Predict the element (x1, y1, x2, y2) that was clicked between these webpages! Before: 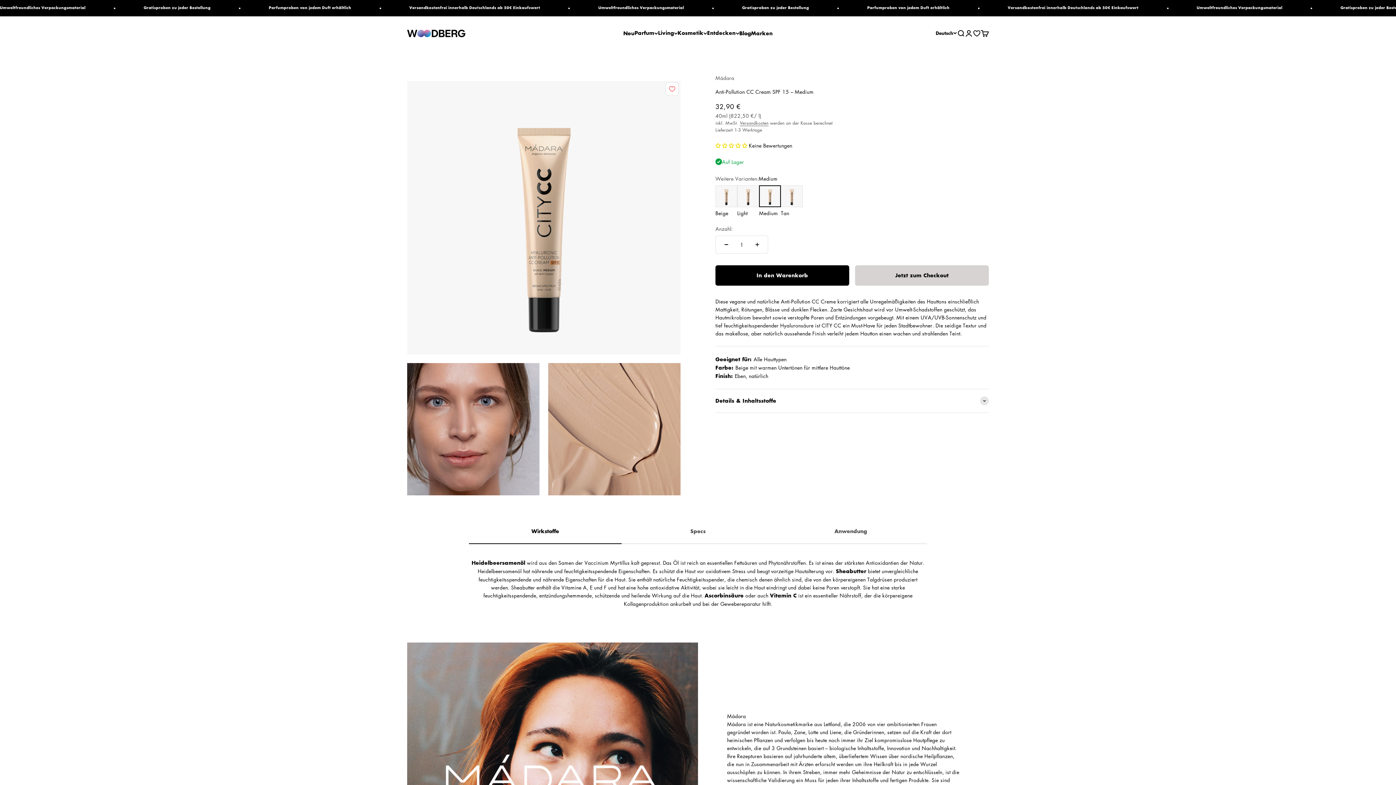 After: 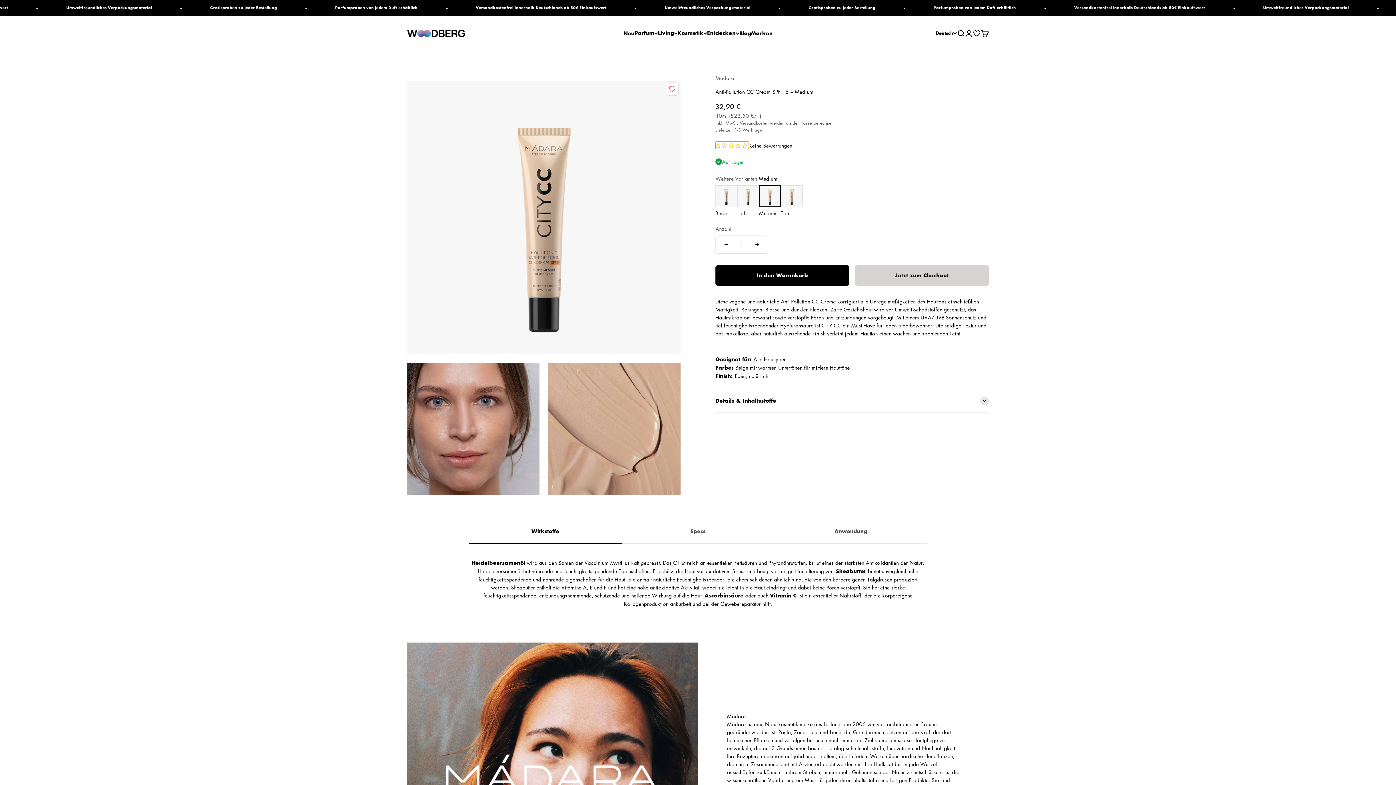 Action: label: 0.00 stars bbox: (715, 141, 748, 148)